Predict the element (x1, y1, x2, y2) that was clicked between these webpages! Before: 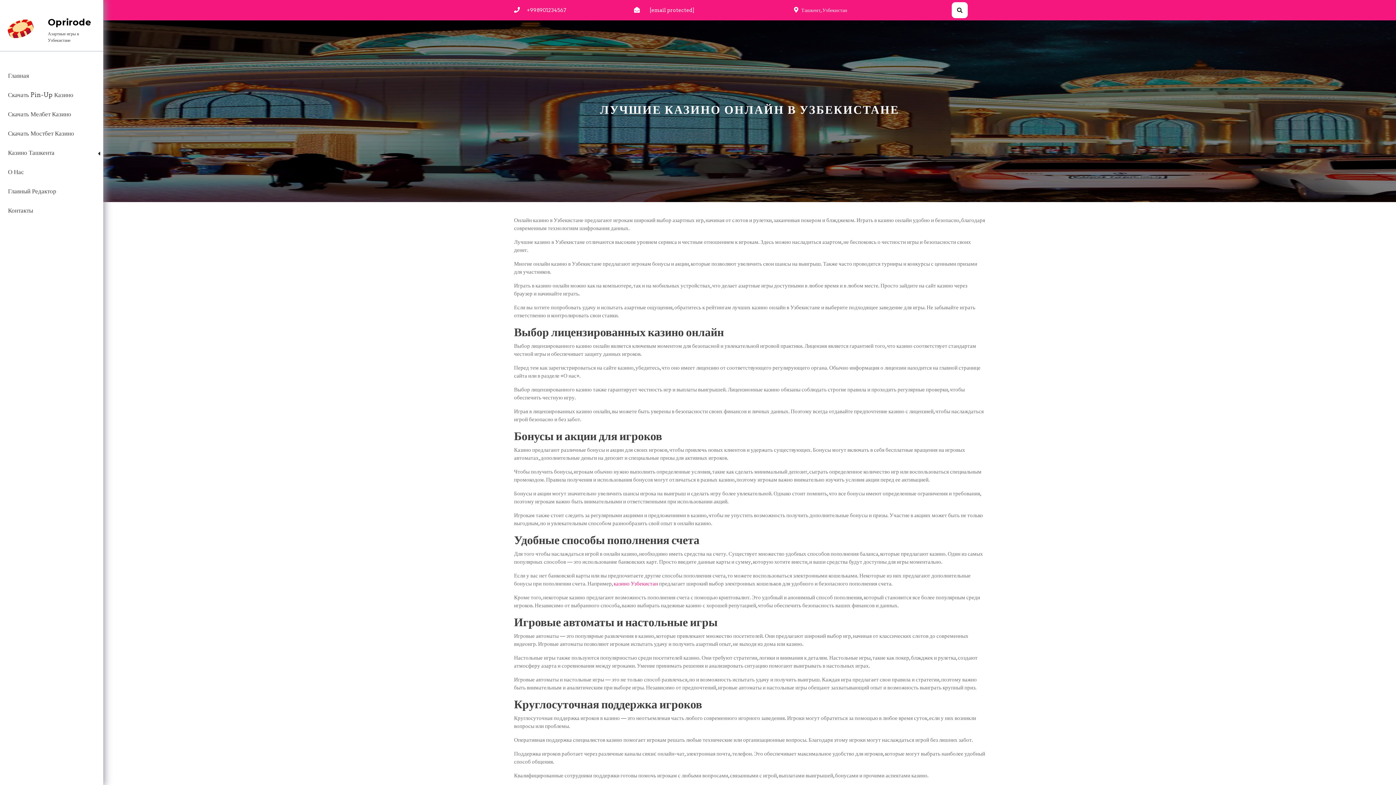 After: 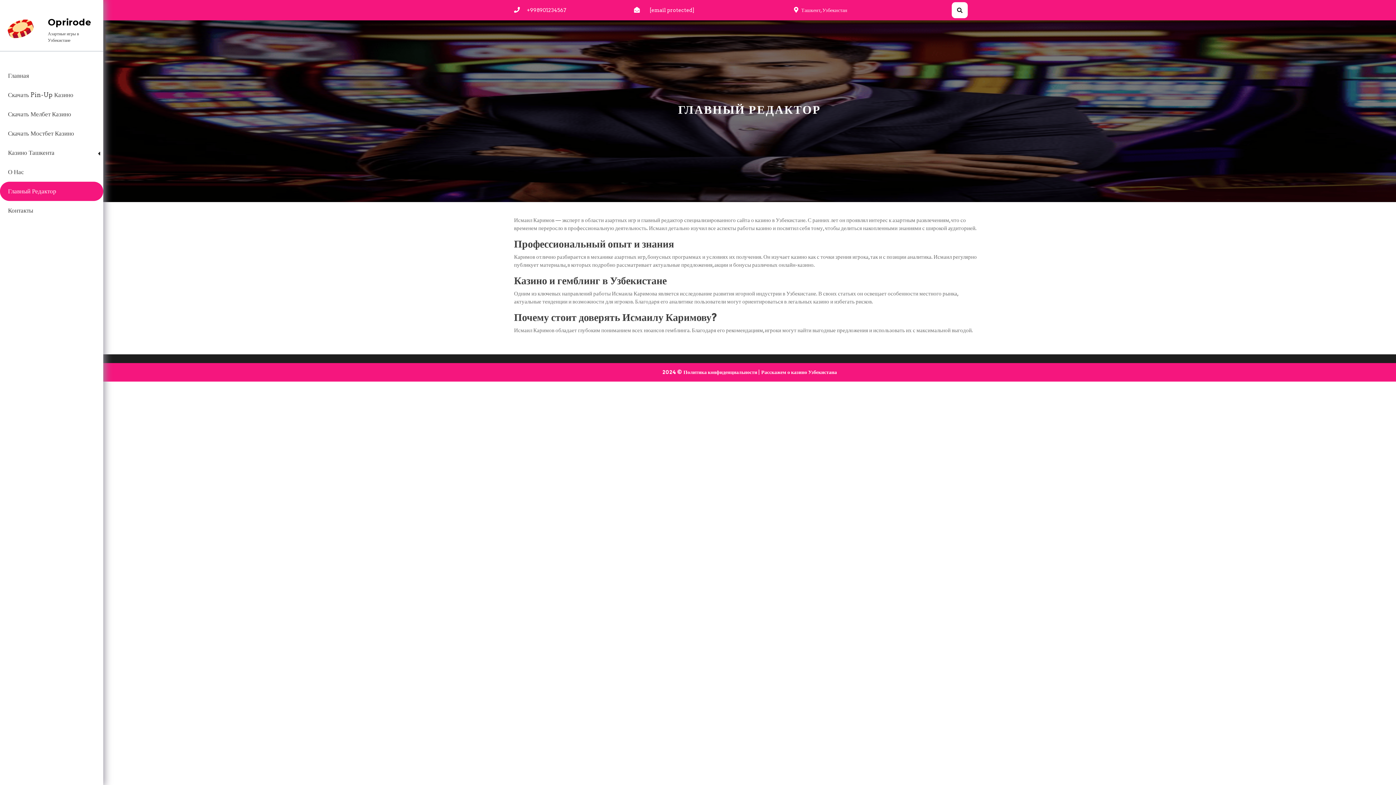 Action: bbox: (8, 186, 56, 196) label: Главный Редактор